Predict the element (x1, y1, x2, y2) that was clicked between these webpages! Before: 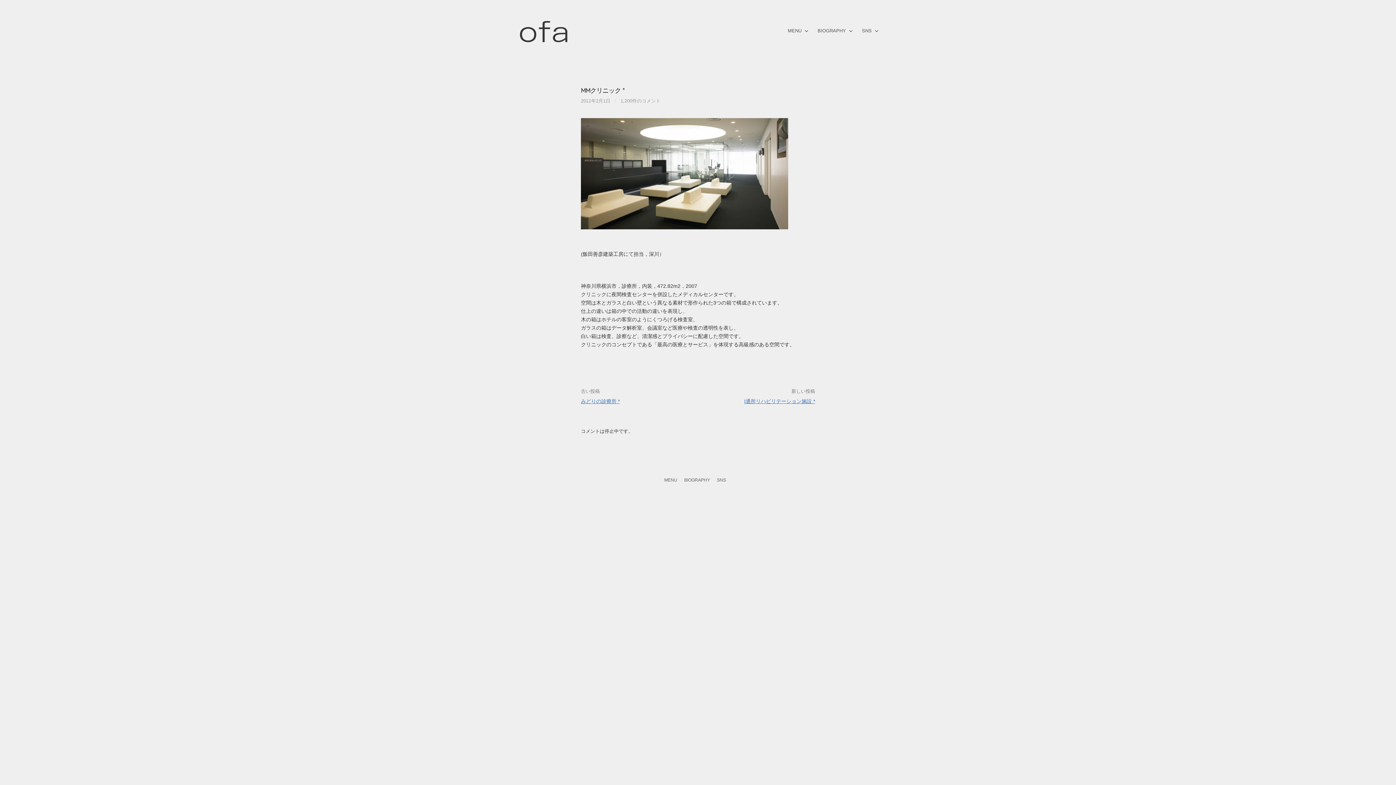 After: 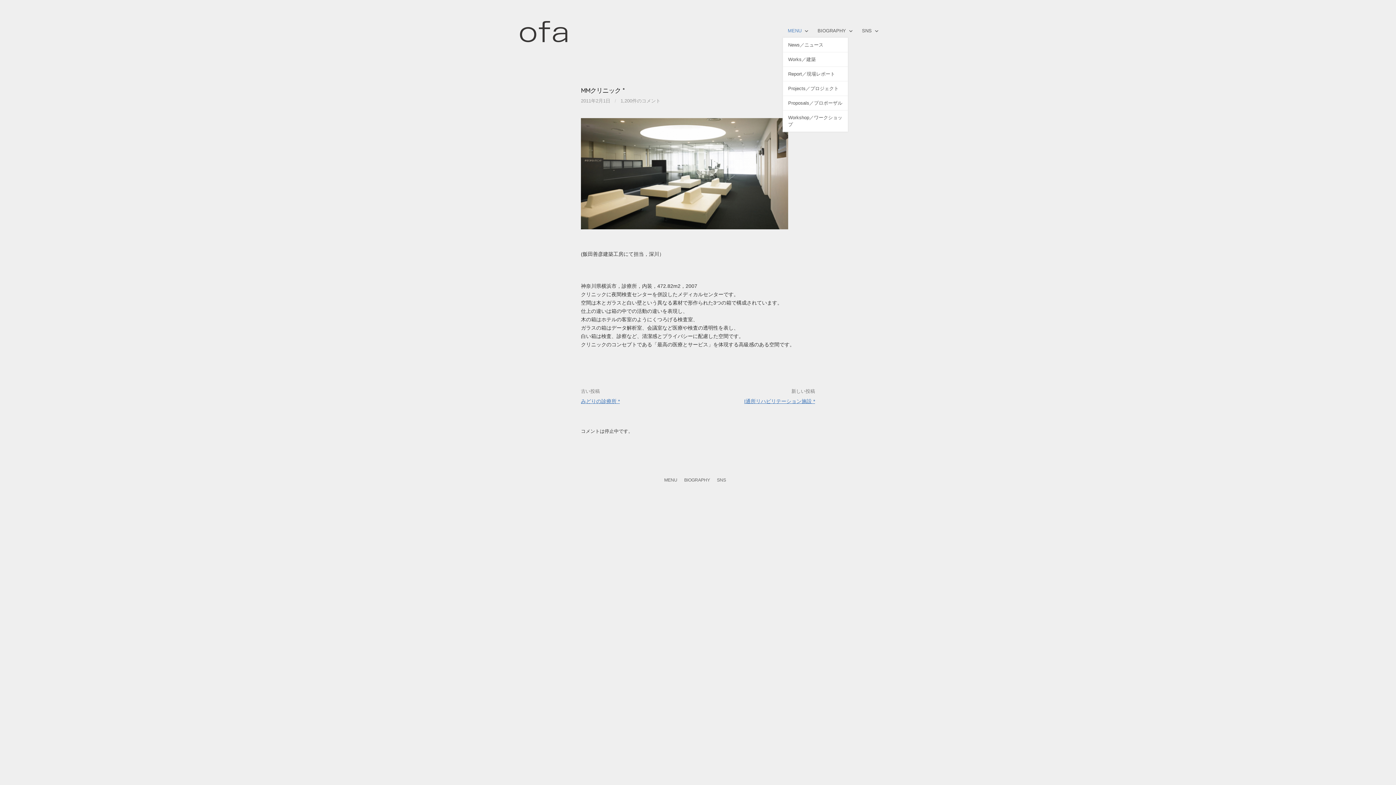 Action: bbox: (788, 24, 801, 37) label: MENU